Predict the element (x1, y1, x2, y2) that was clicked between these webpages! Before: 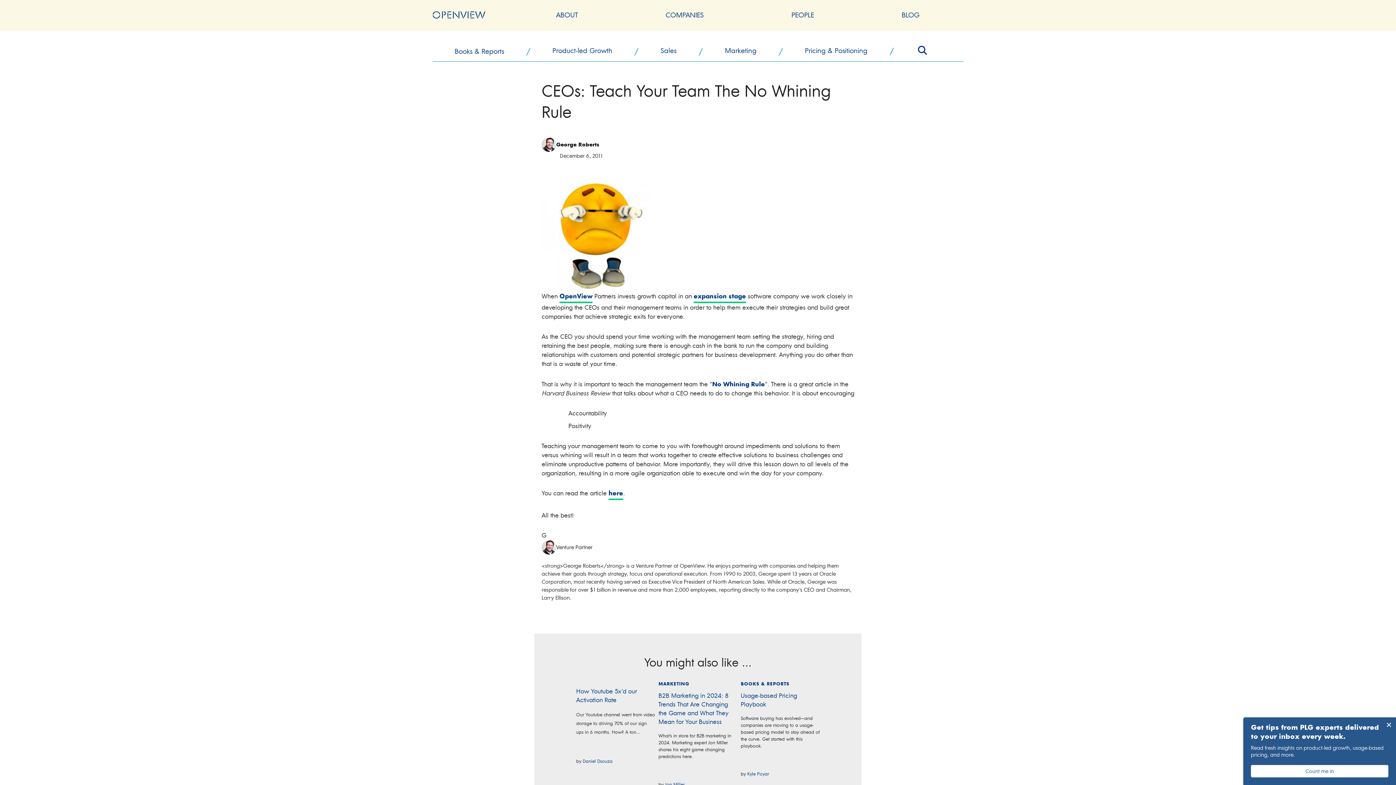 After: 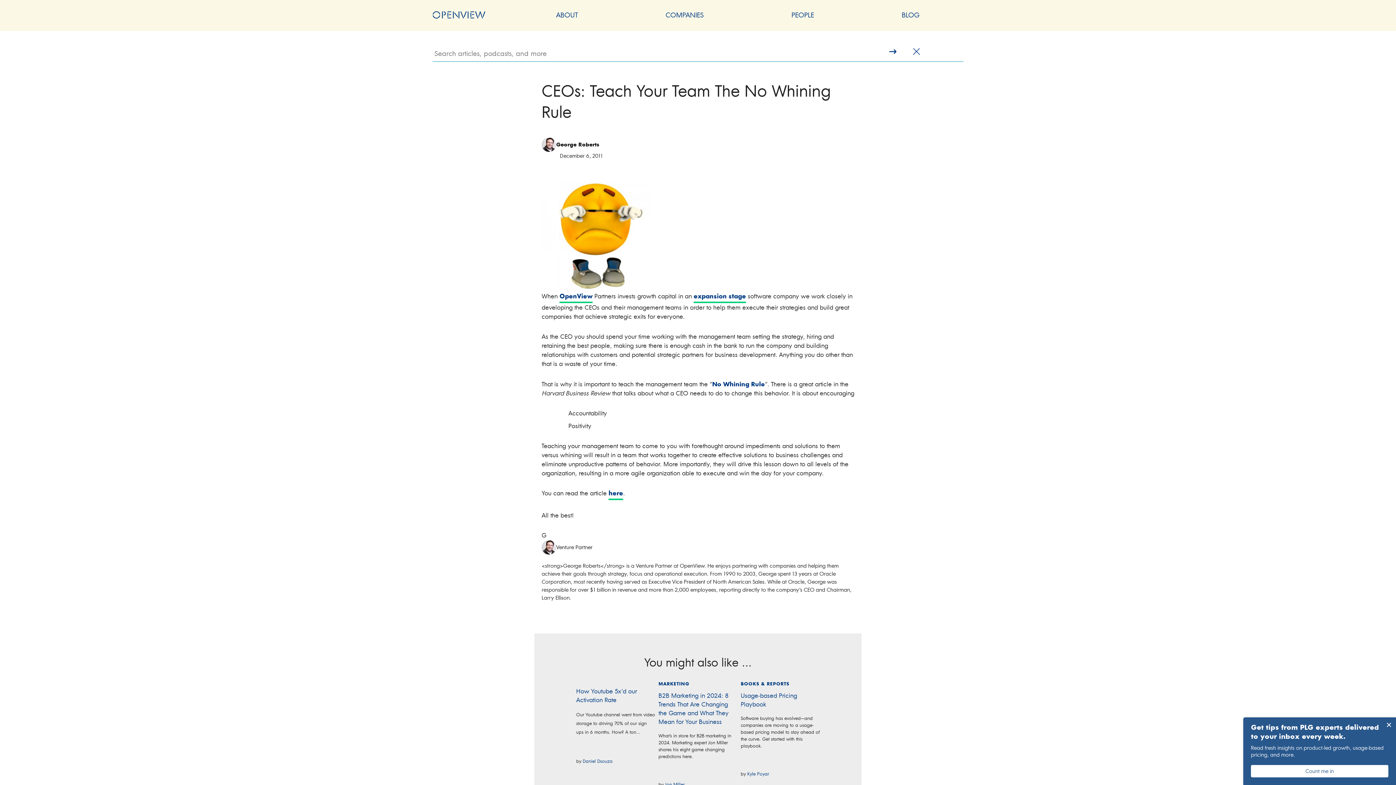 Action: label:  
Search bbox: (894, 45, 963, 57)